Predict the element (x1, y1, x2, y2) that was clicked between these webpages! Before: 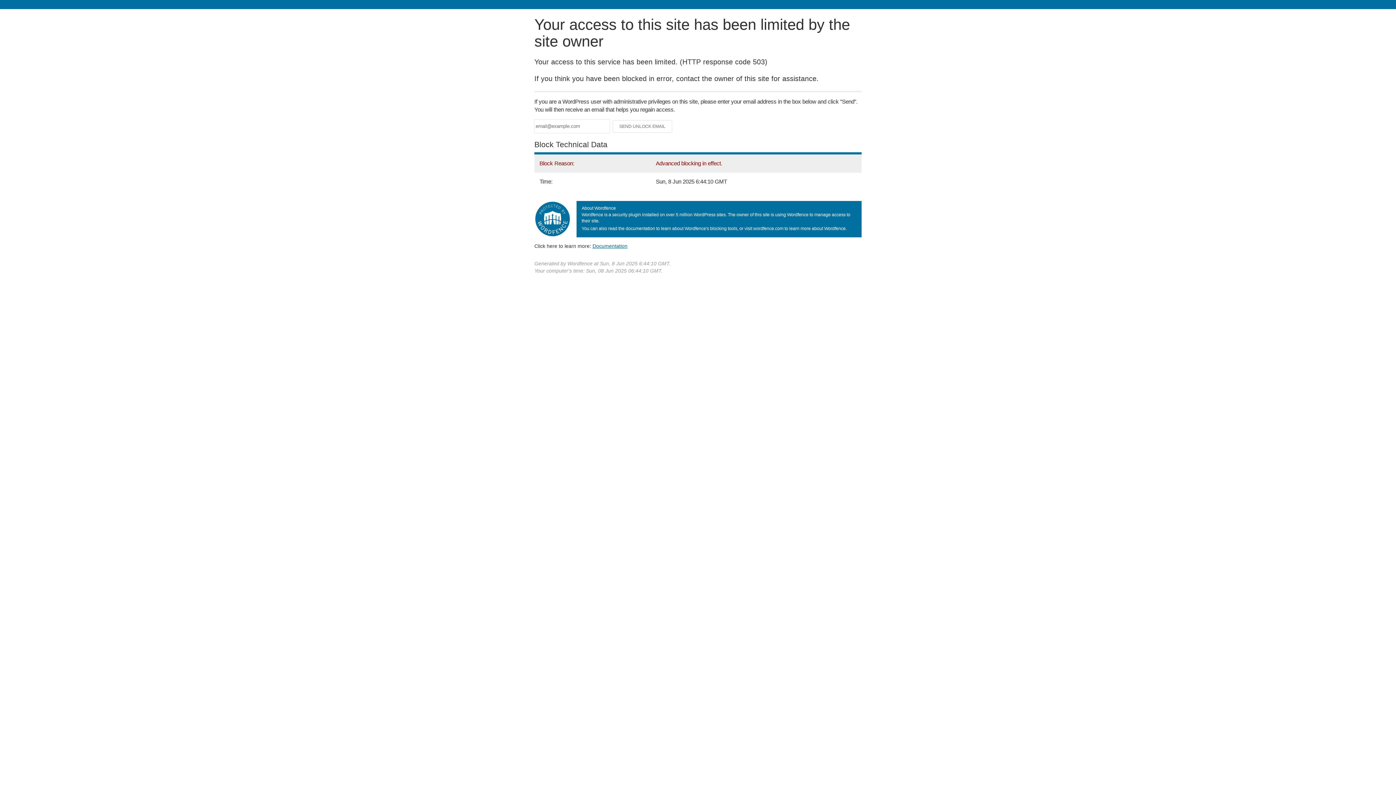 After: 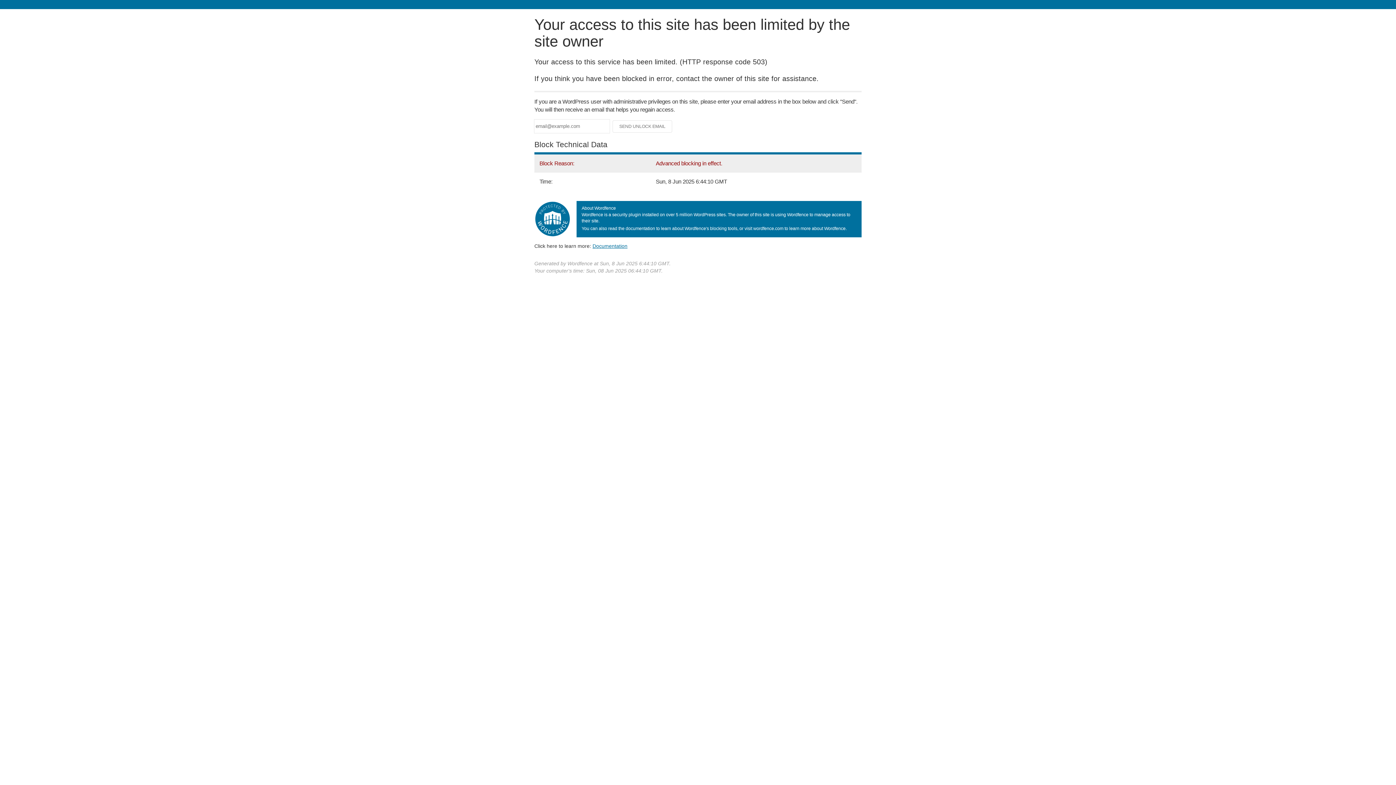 Action: label: Documentation bbox: (592, 243, 627, 248)